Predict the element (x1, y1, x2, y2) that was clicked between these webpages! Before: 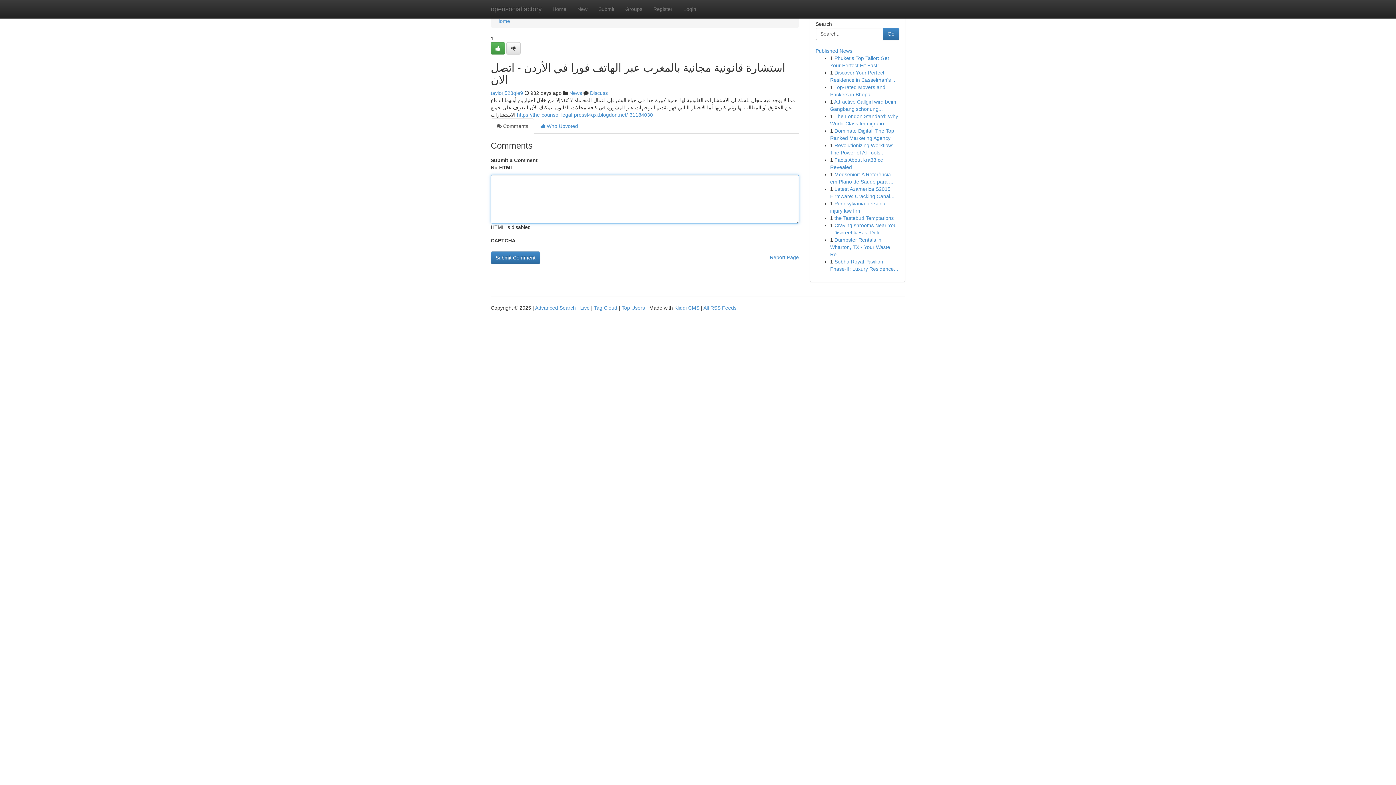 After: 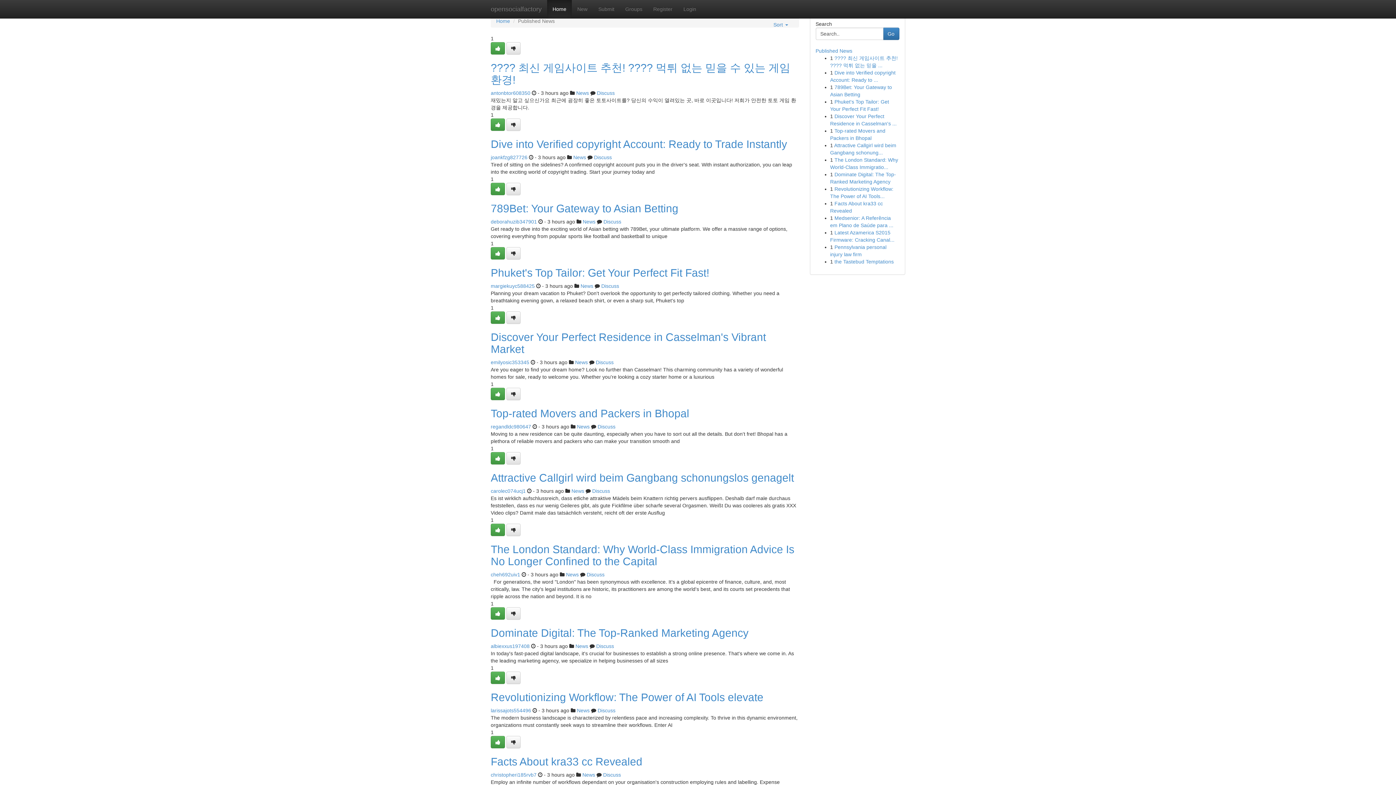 Action: label: Home bbox: (496, 18, 510, 24)